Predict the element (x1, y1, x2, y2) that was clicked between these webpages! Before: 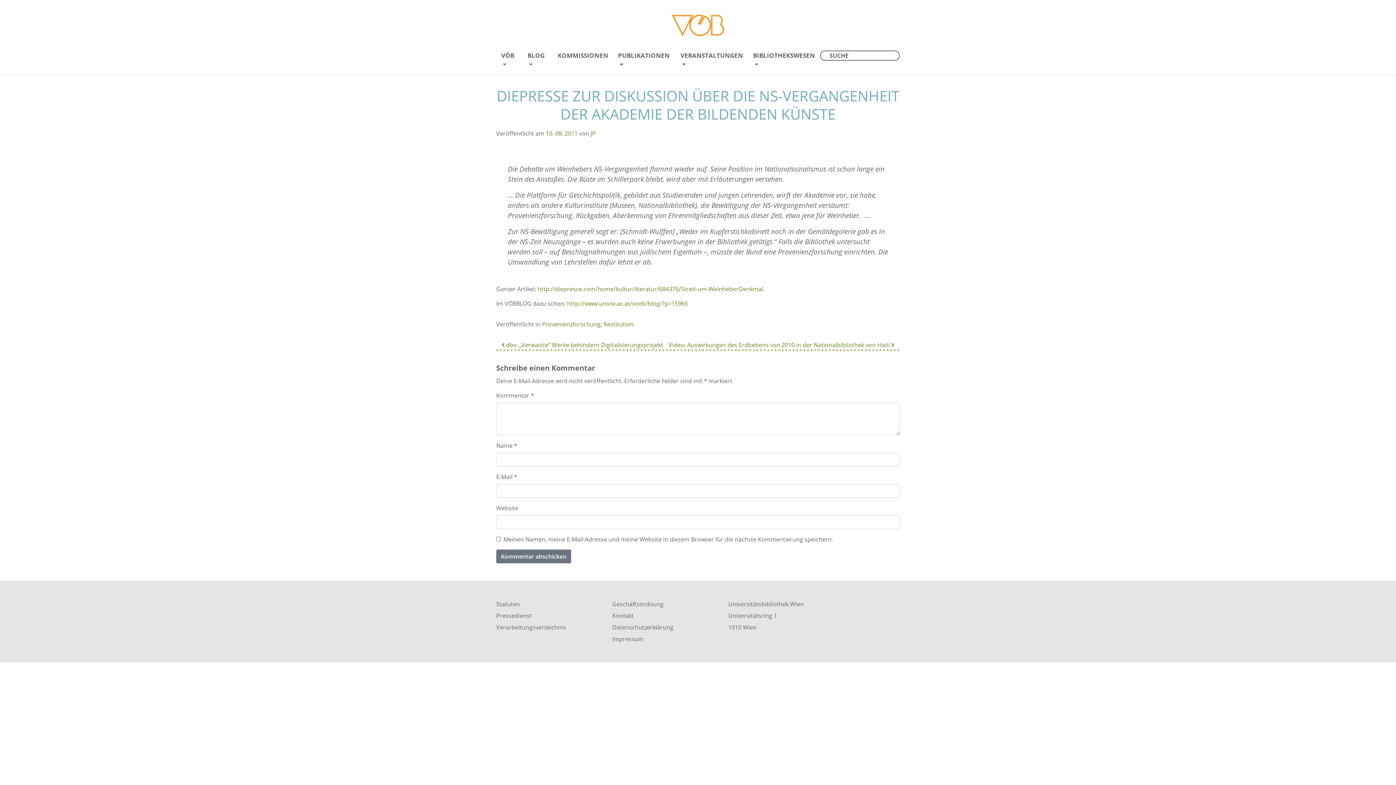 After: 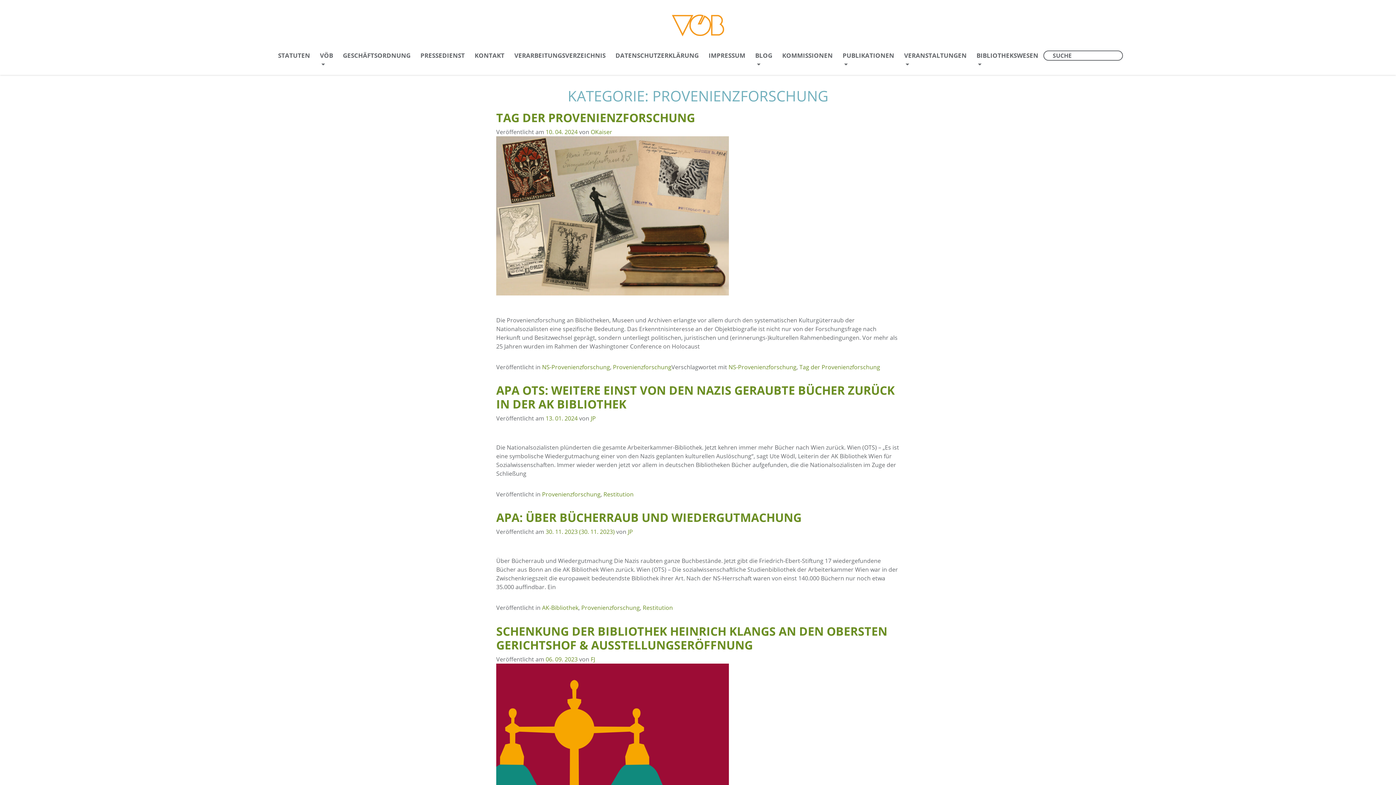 Action: label: Provenienzforschung bbox: (542, 320, 600, 328)